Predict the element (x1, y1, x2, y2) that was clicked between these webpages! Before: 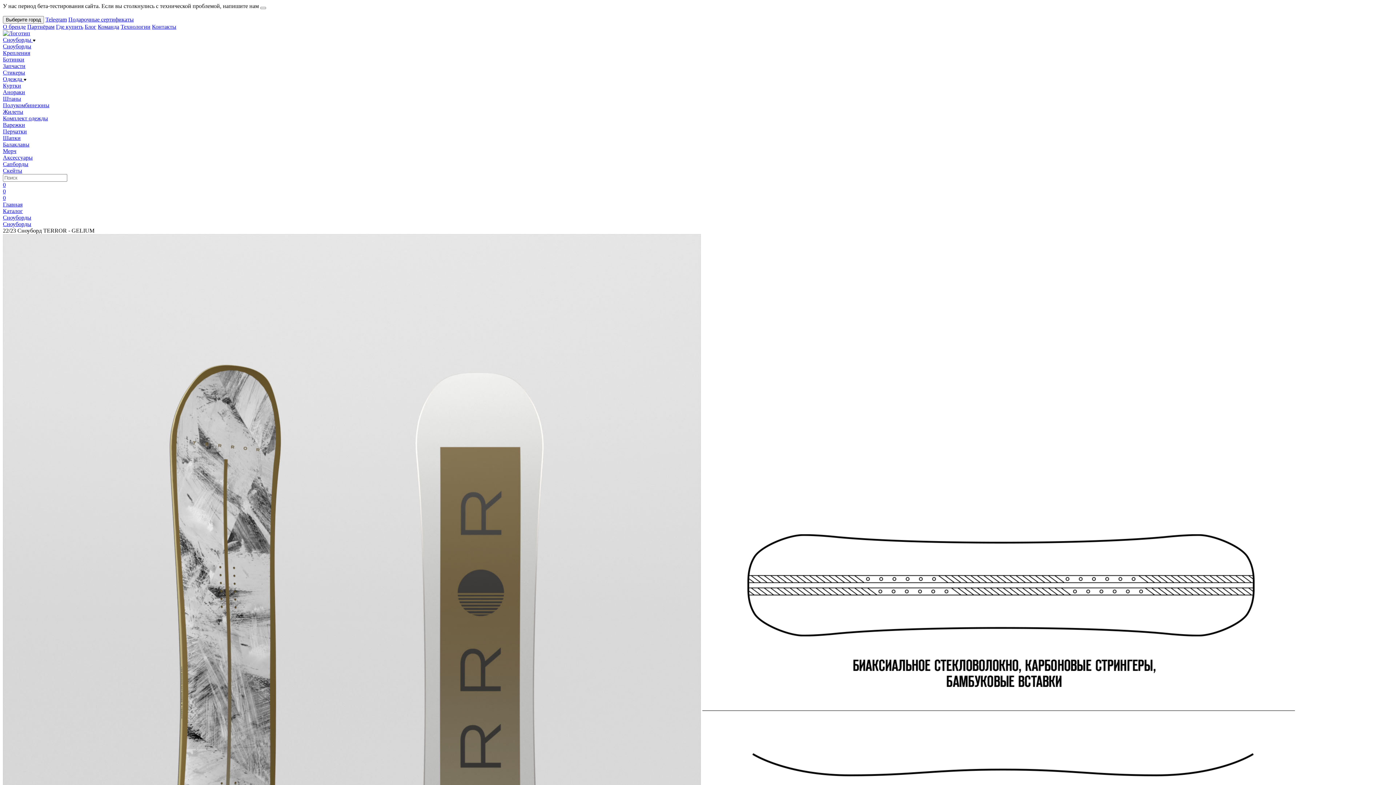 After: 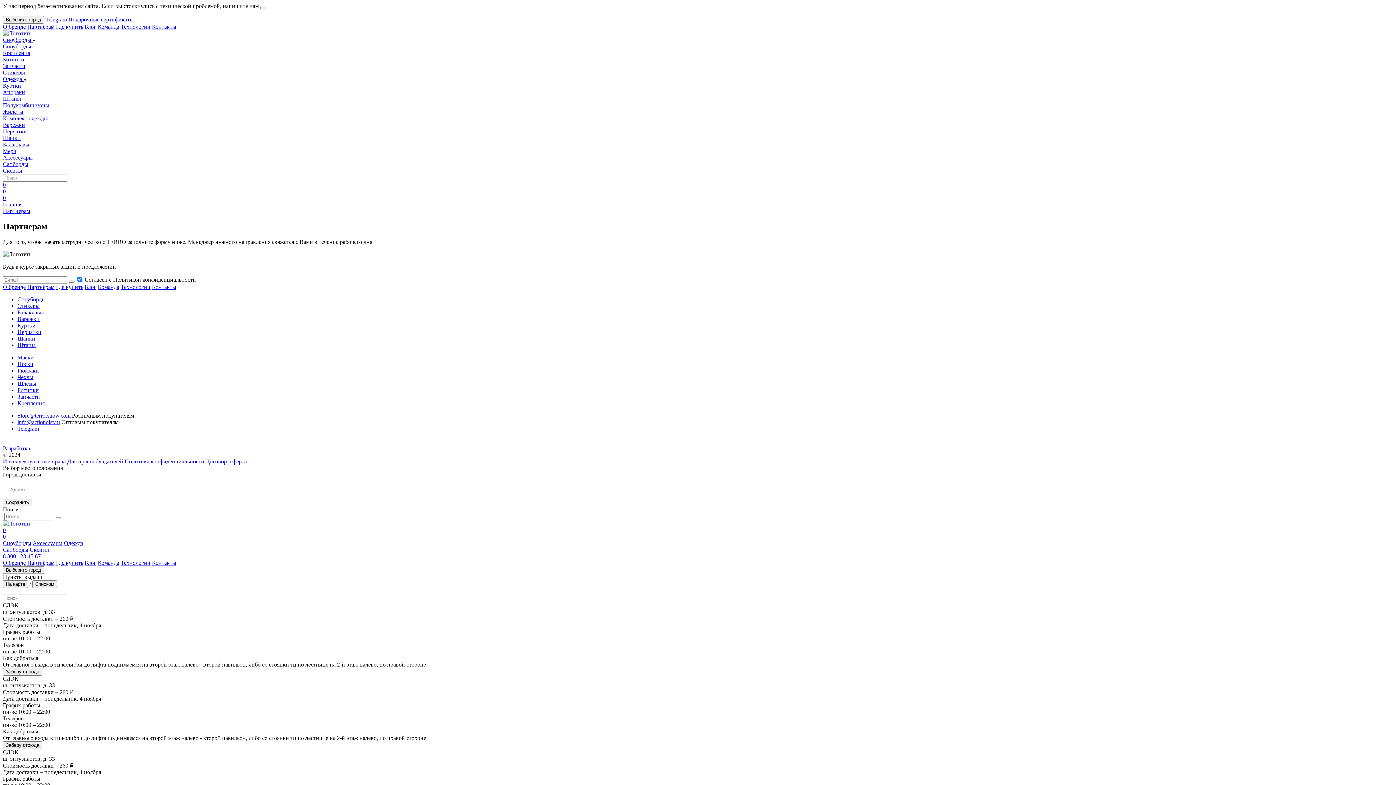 Action: label: Партнёрам bbox: (27, 23, 54, 29)